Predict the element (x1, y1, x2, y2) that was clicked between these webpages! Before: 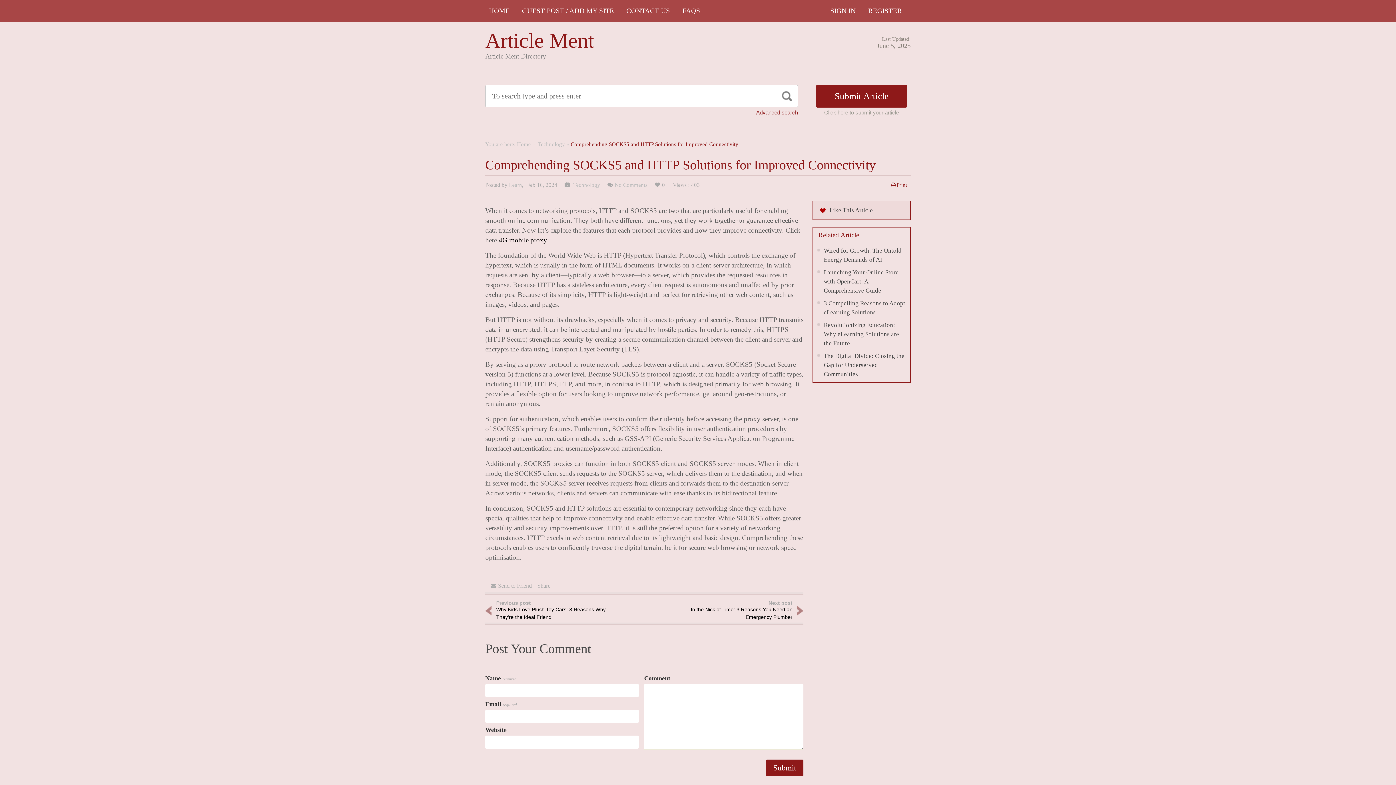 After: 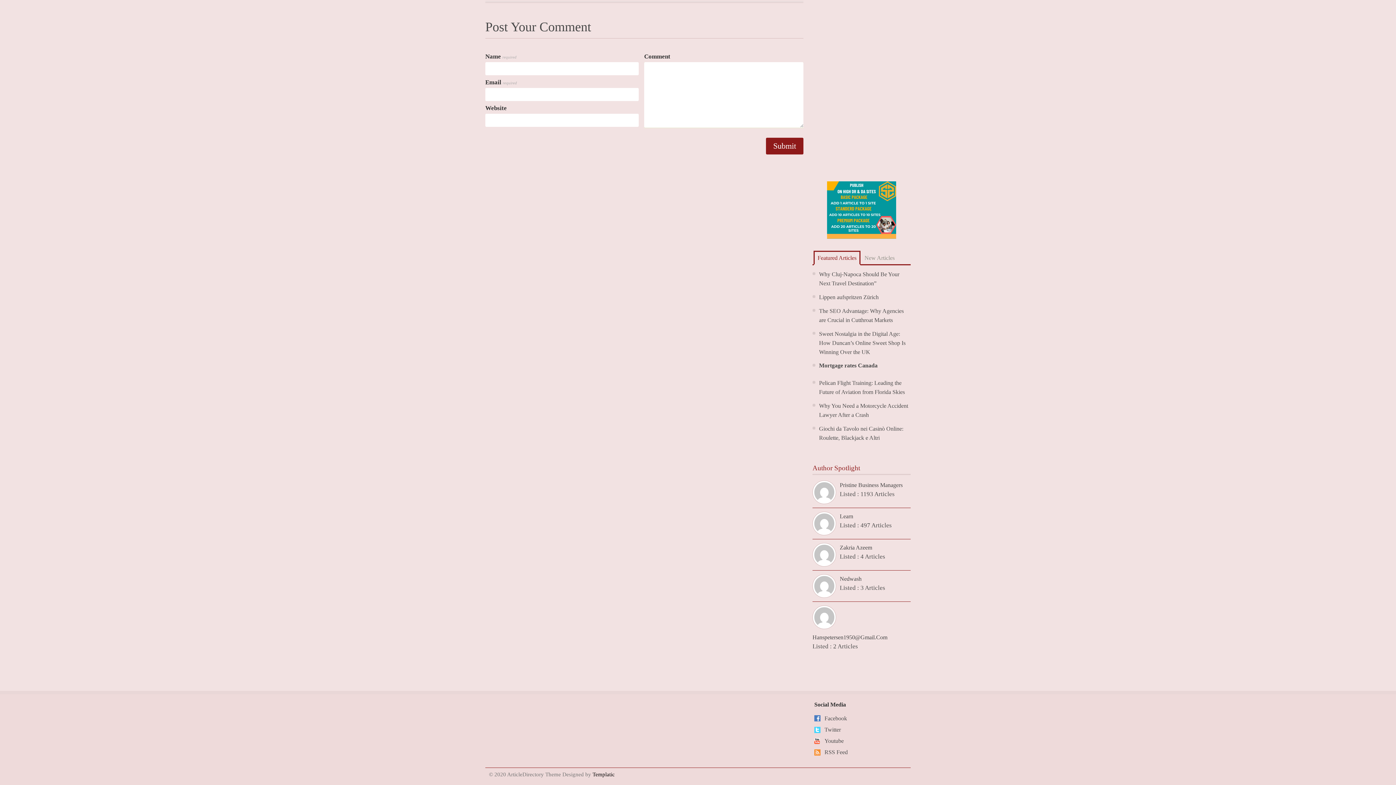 Action: label: No Comments bbox: (614, 182, 647, 188)